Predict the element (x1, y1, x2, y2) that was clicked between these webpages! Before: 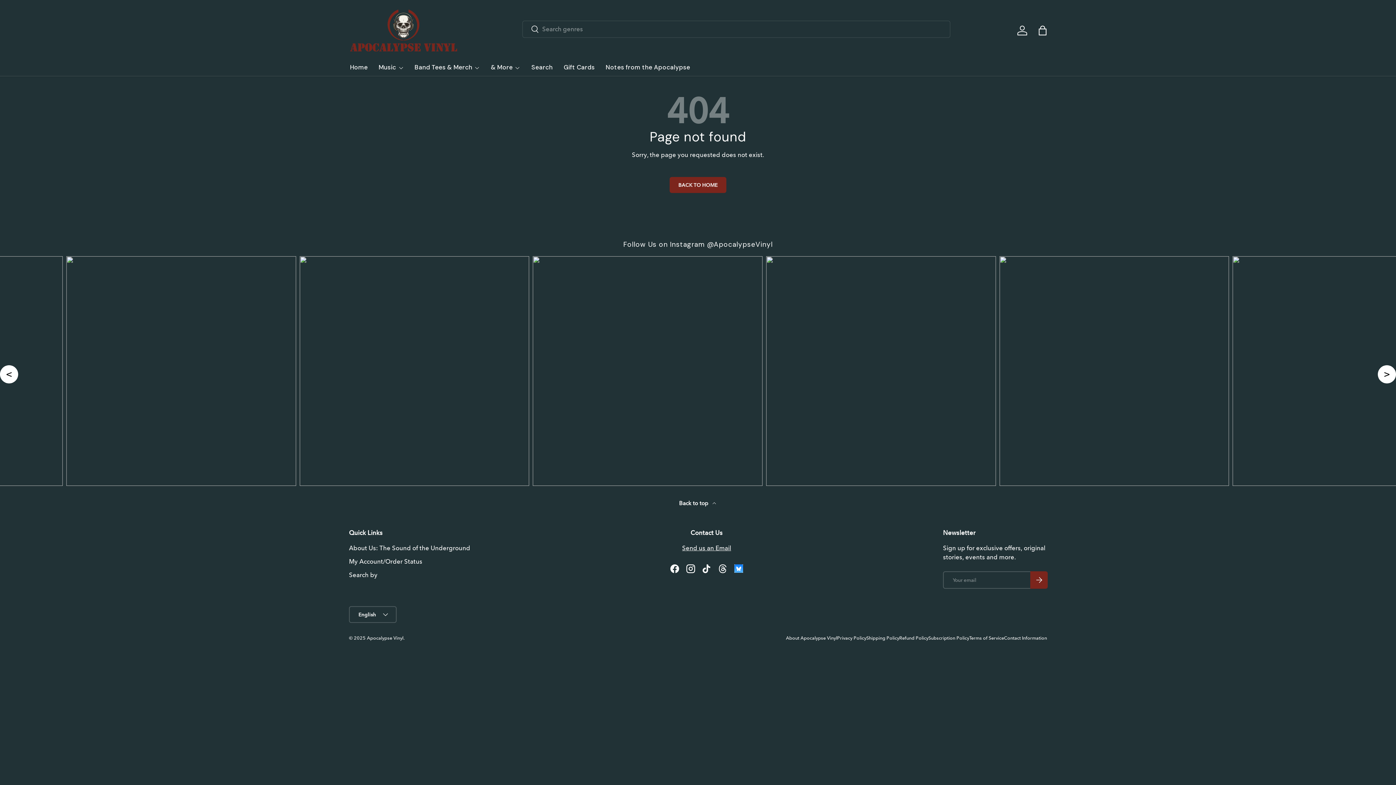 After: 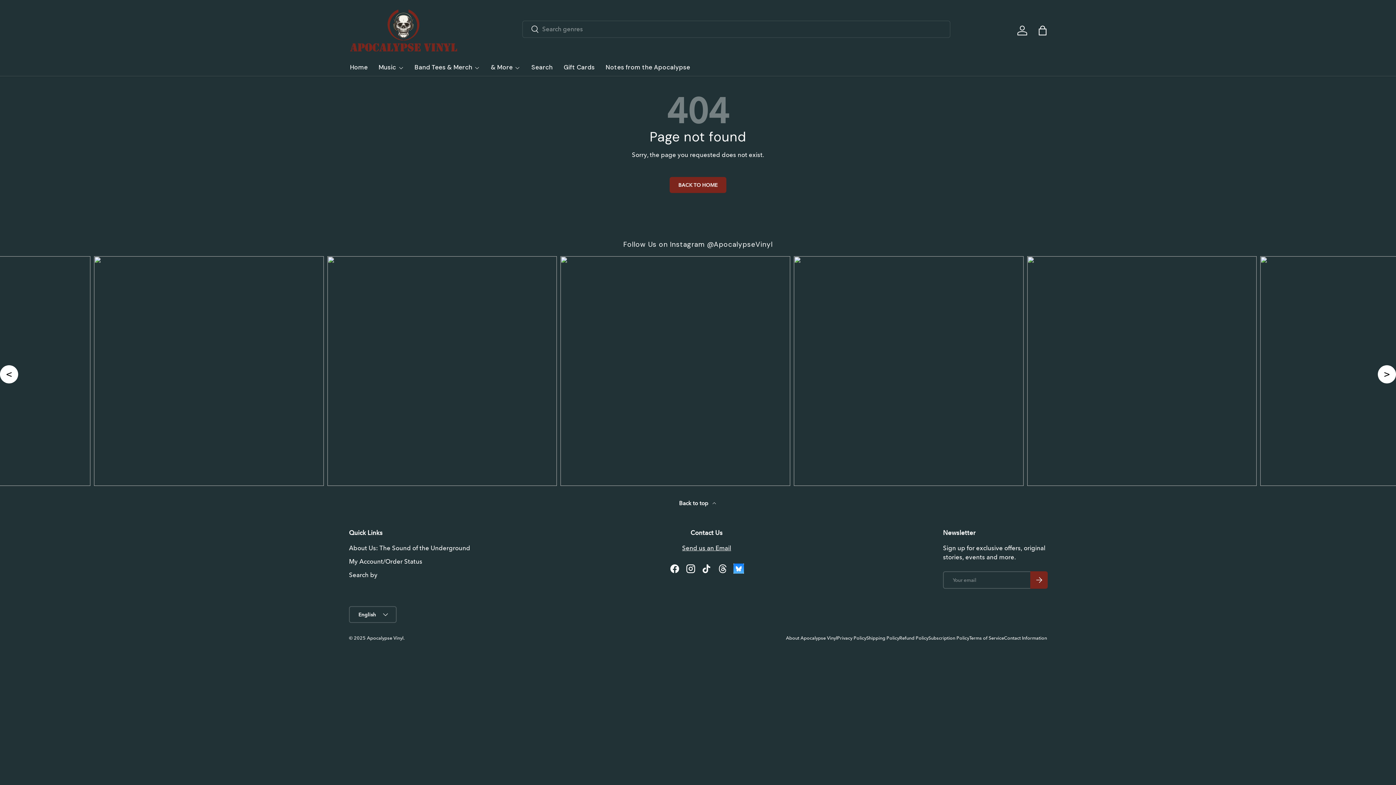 Action: bbox: (730, 504, 746, 520)